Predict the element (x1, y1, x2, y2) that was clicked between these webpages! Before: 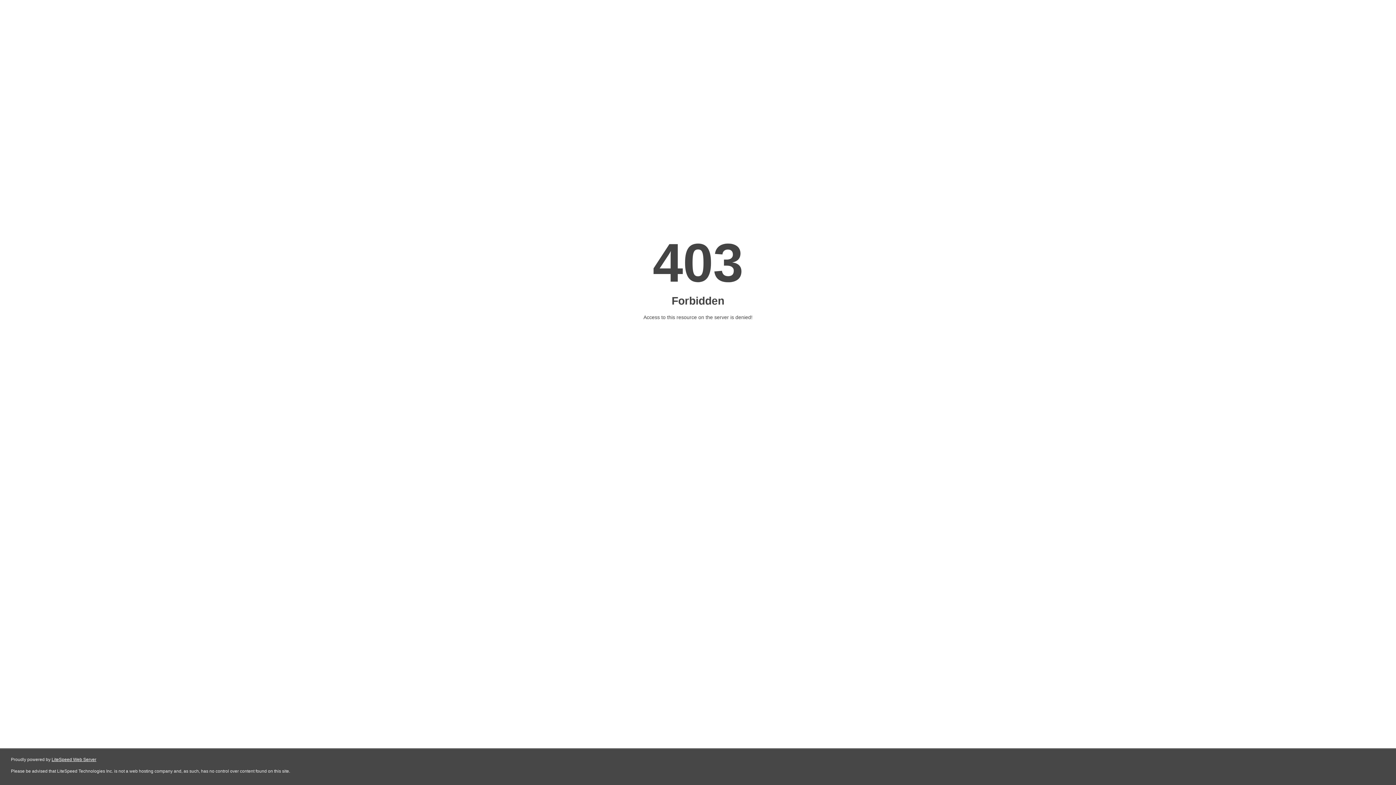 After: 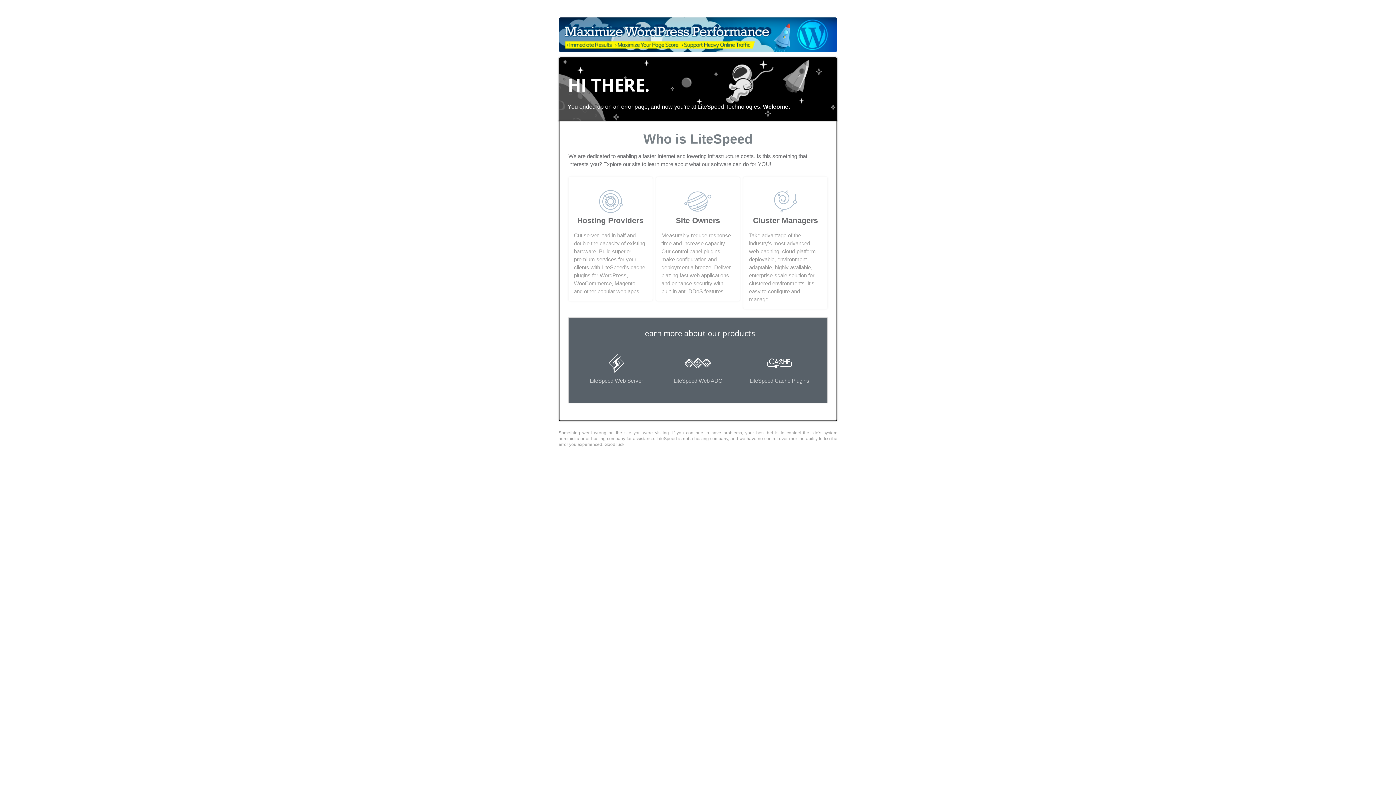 Action: bbox: (51, 757, 96, 762) label: LiteSpeed Web Server